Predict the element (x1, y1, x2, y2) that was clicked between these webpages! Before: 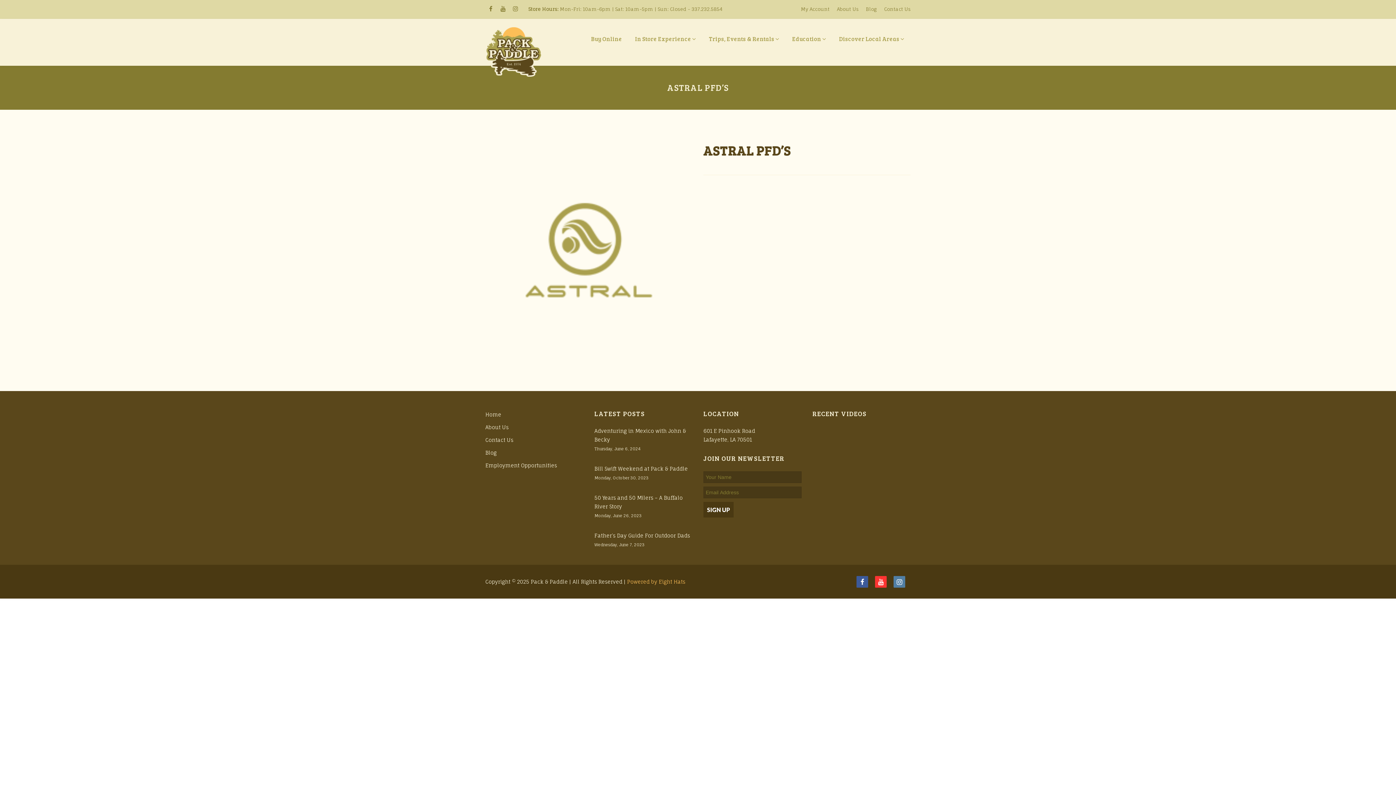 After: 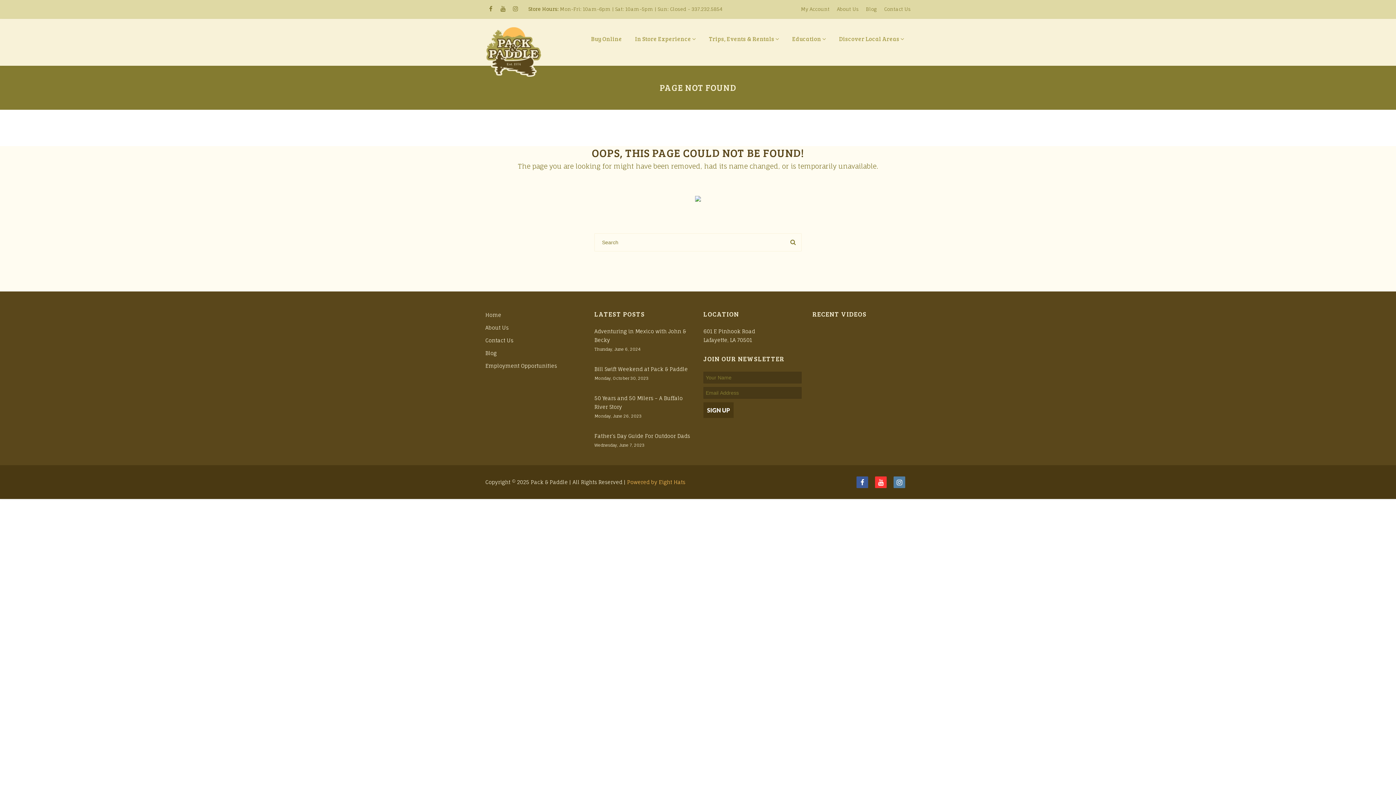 Action: label: My Account bbox: (801, 6, 829, 12)